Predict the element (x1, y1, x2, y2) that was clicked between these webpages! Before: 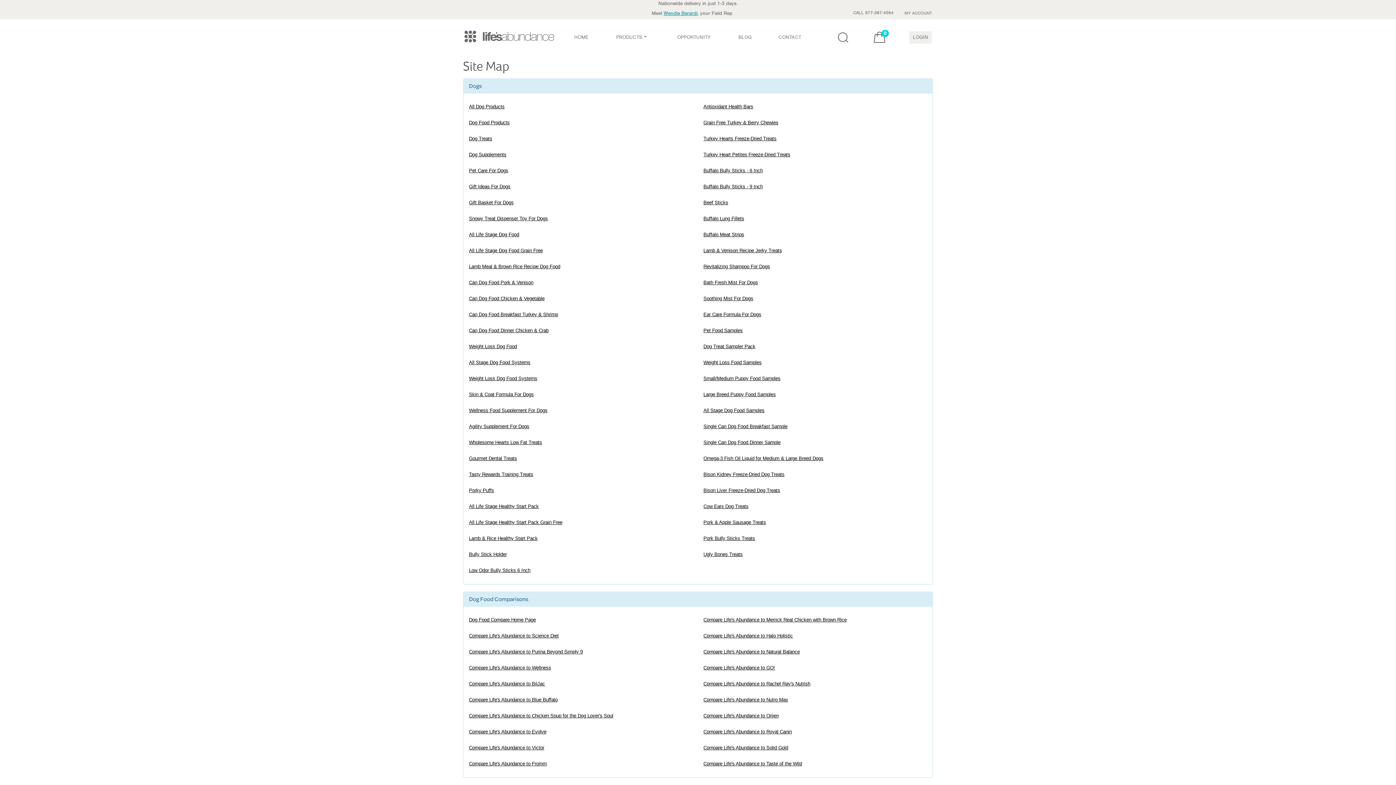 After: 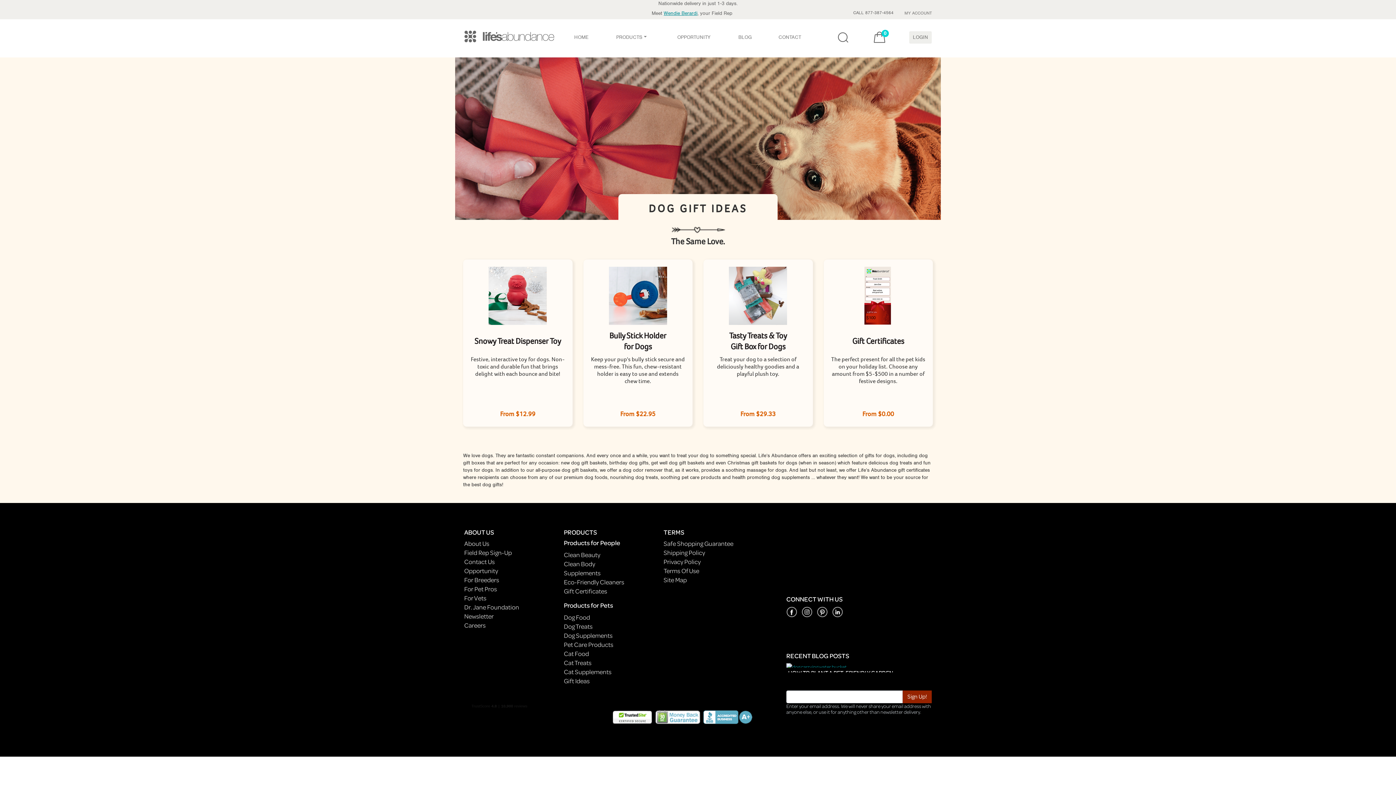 Action: label: Gift Ideas For Dogs bbox: (469, 184, 510, 189)